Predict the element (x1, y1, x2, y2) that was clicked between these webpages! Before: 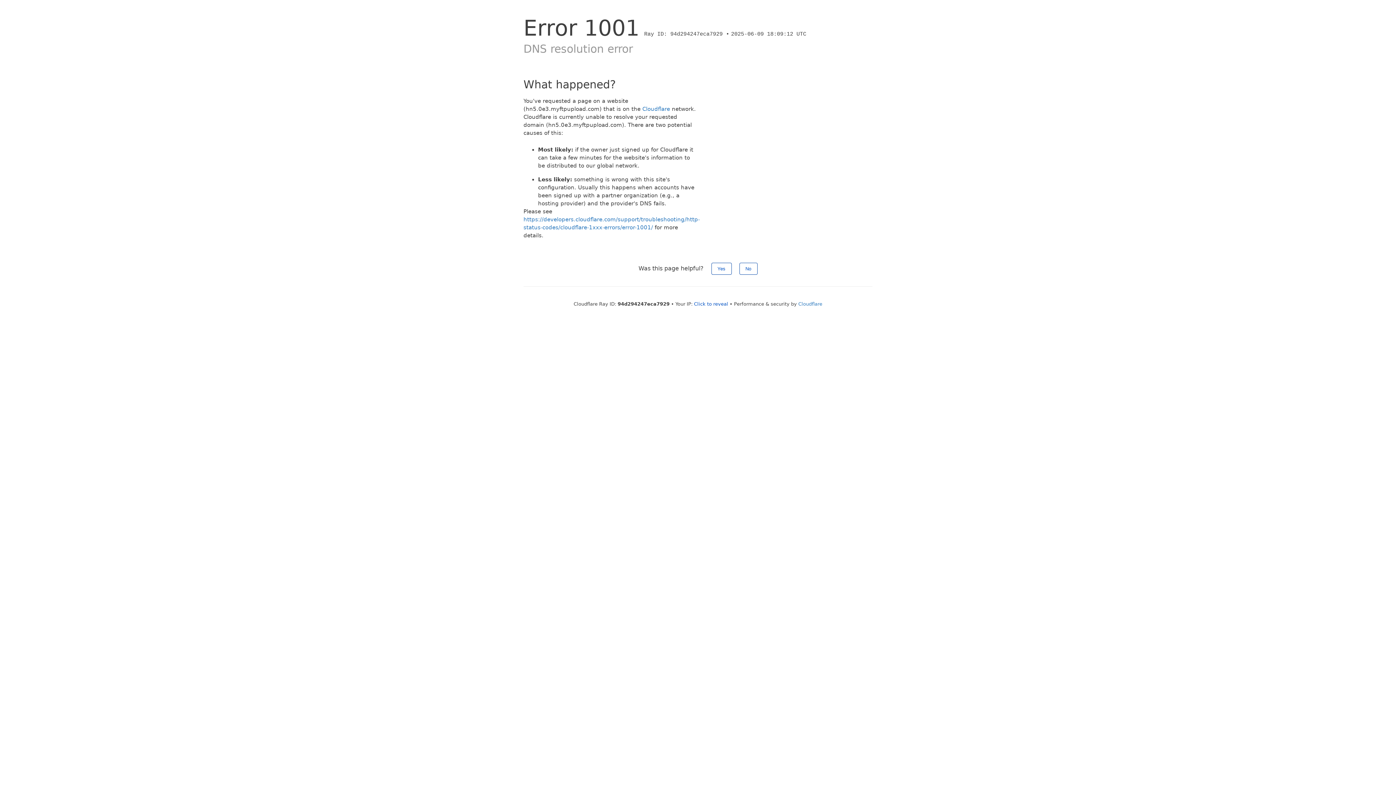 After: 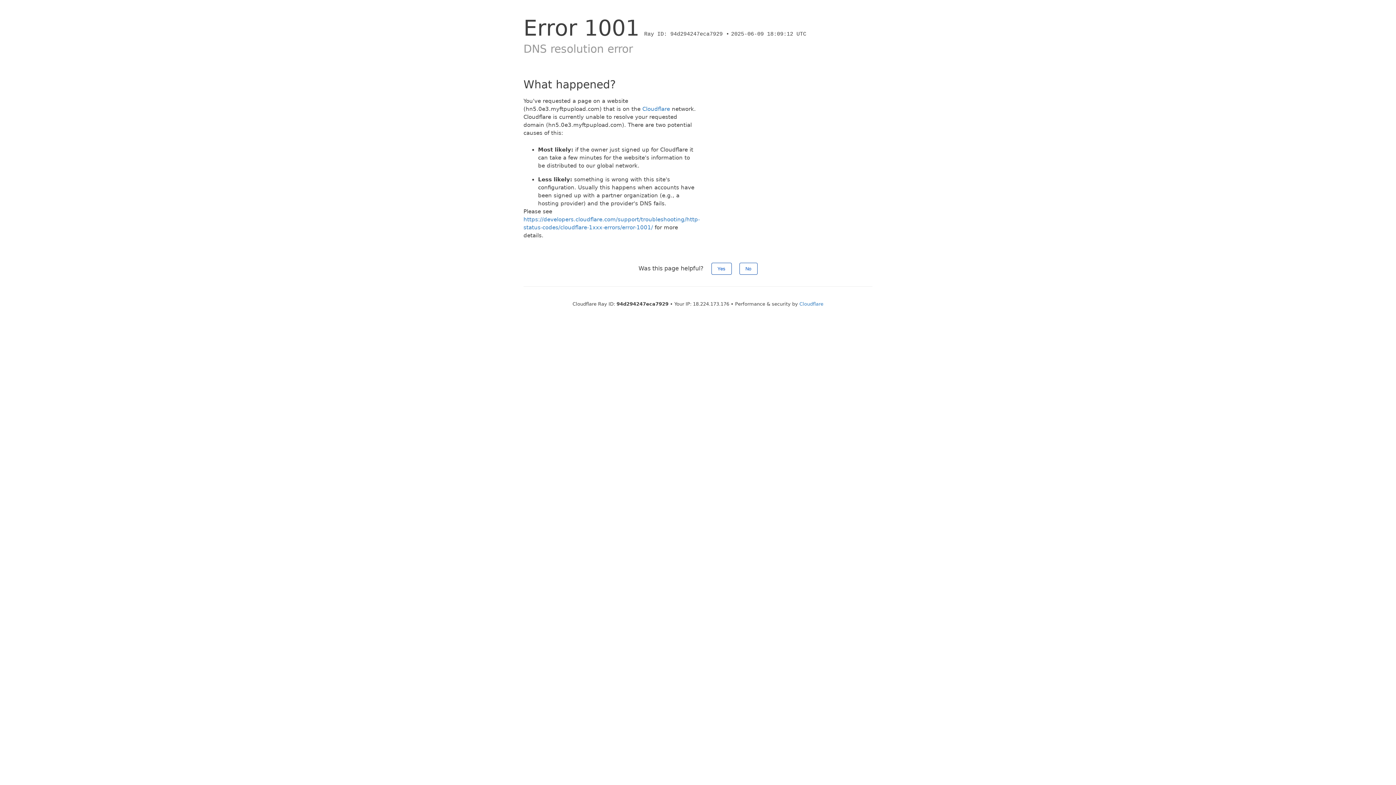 Action: label: Click to reveal bbox: (694, 301, 728, 306)